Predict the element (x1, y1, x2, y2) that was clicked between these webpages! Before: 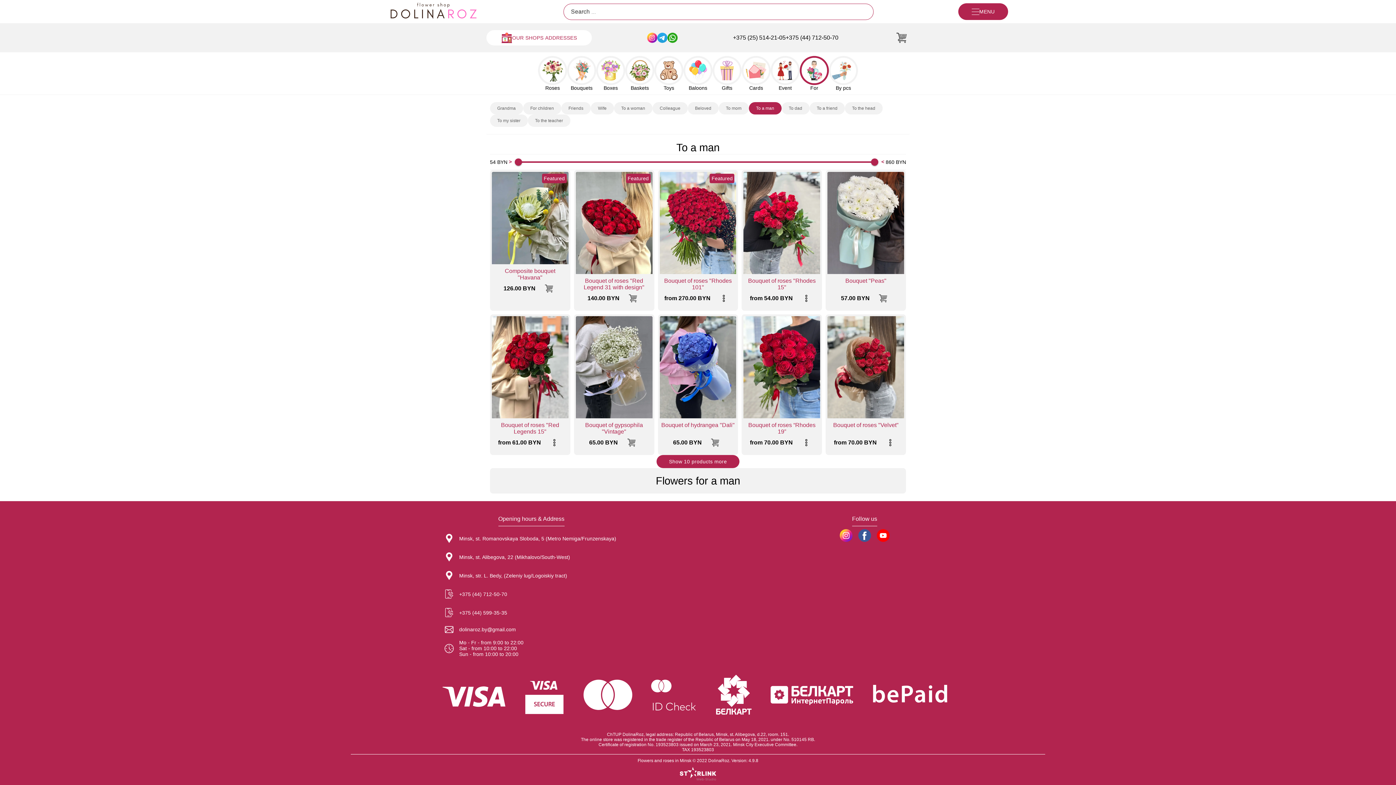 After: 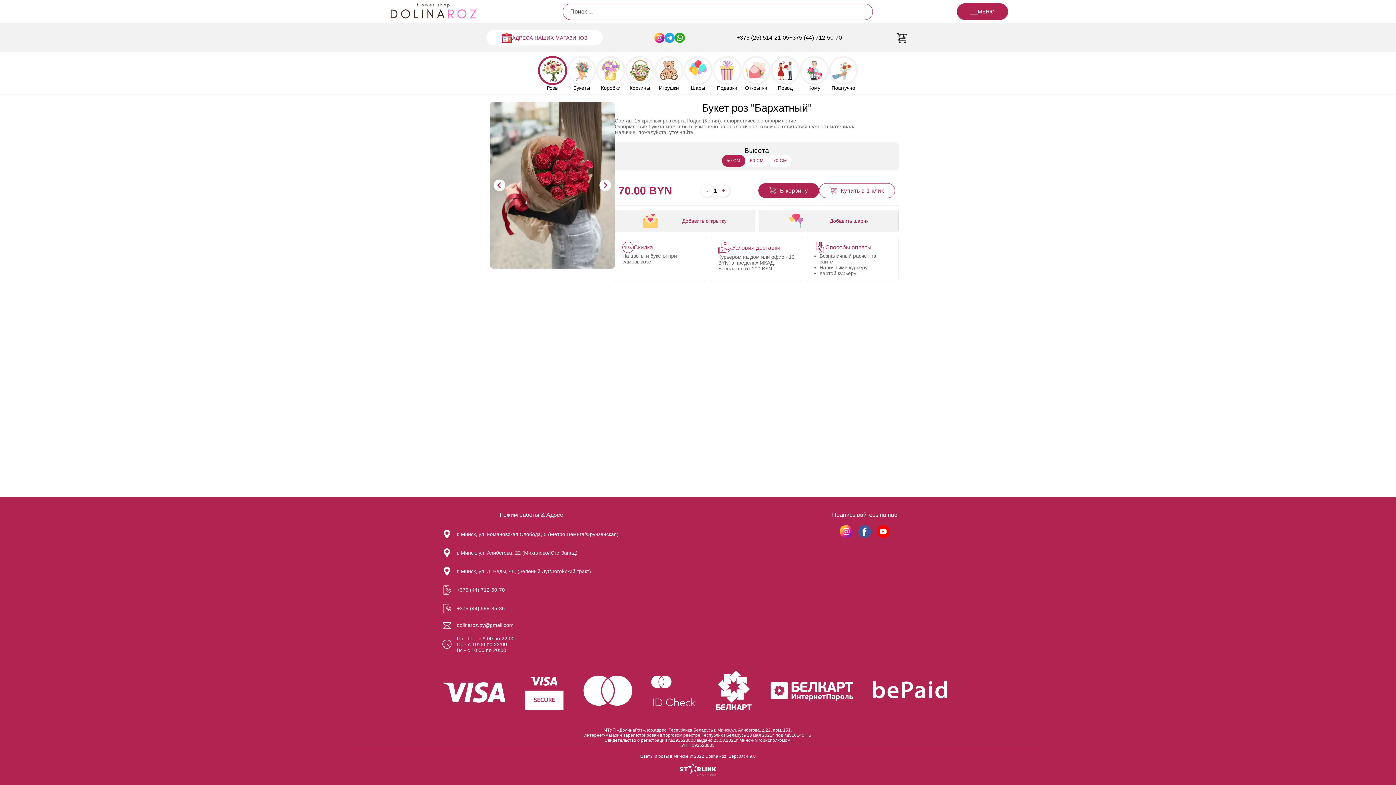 Action: label: Choose bbox: (883, 436, 897, 449)